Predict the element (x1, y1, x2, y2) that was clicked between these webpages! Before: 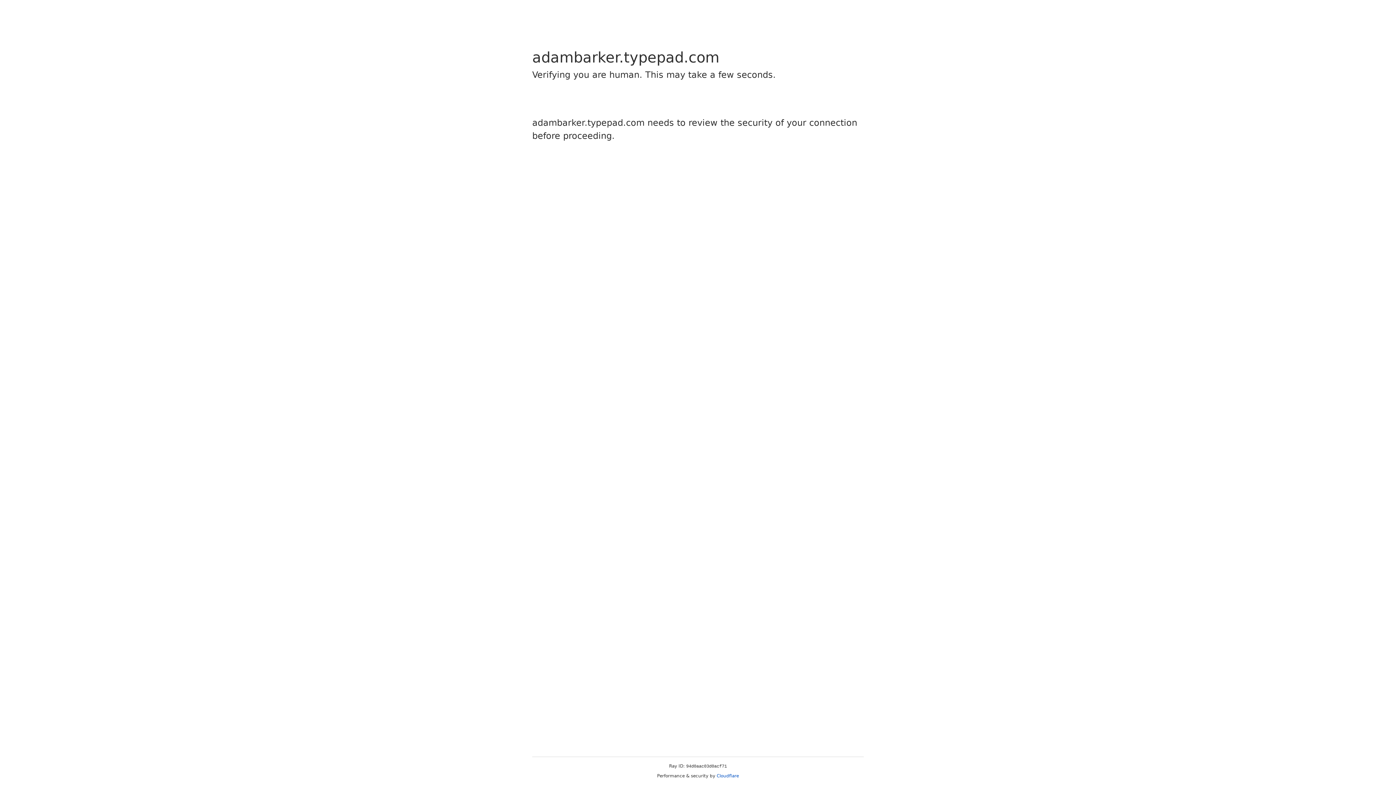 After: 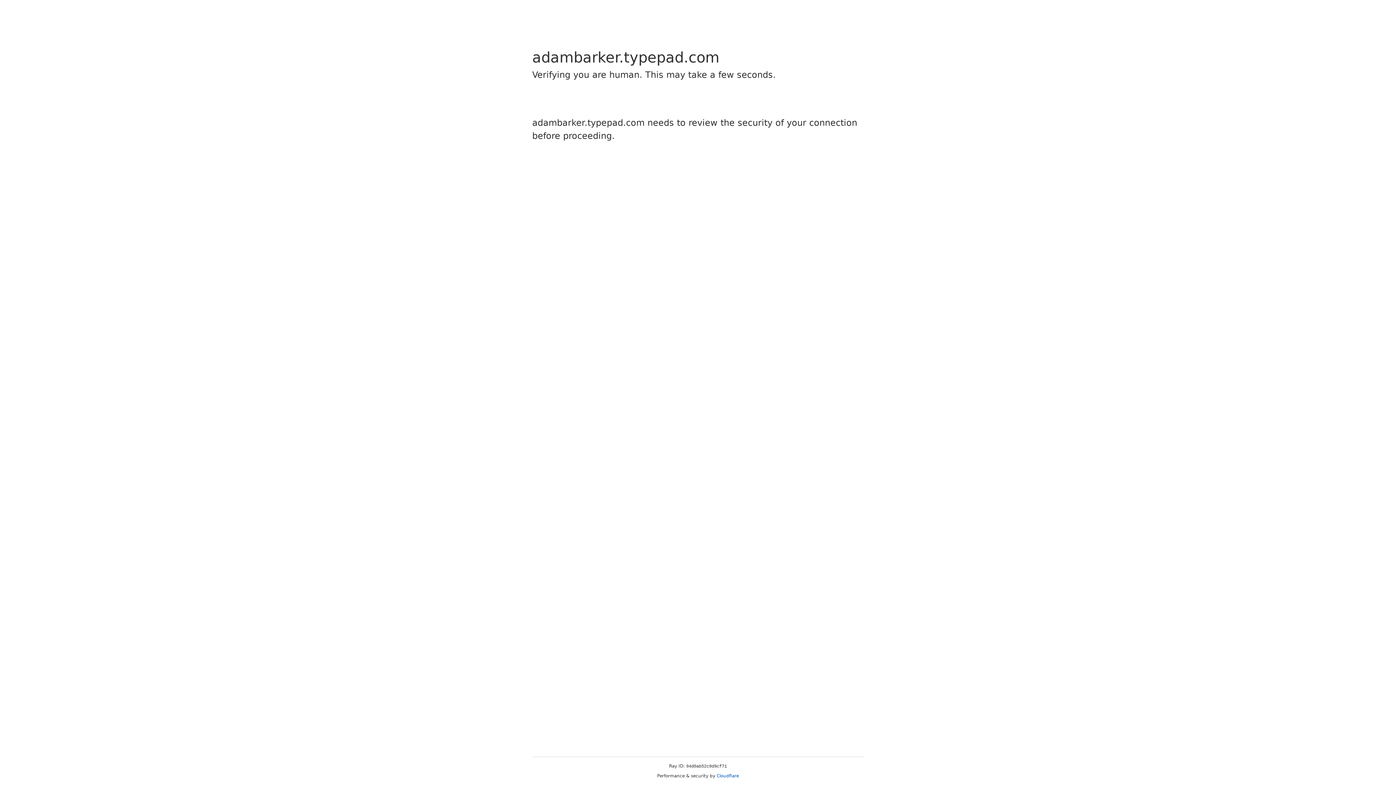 Action: bbox: (716, 773, 739, 778) label: Cloudflare